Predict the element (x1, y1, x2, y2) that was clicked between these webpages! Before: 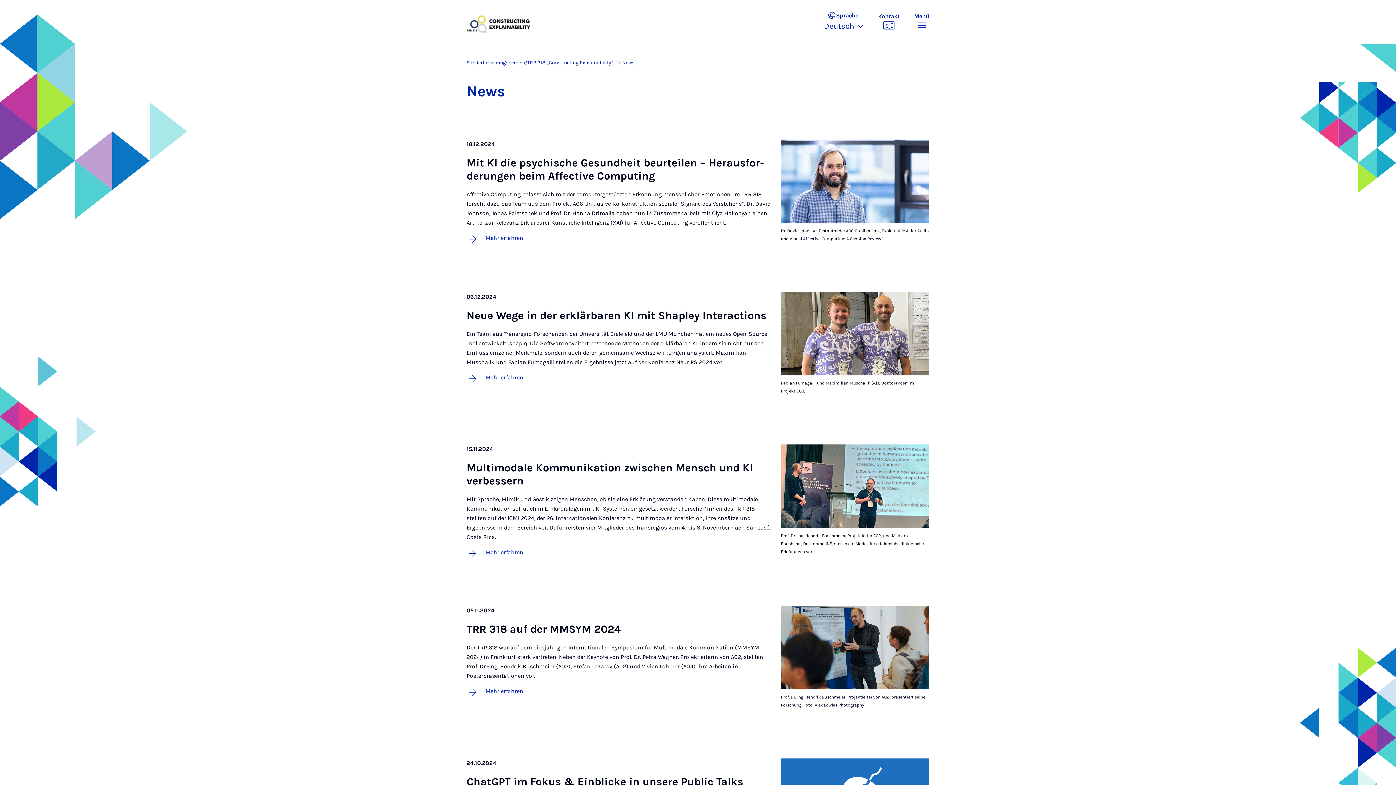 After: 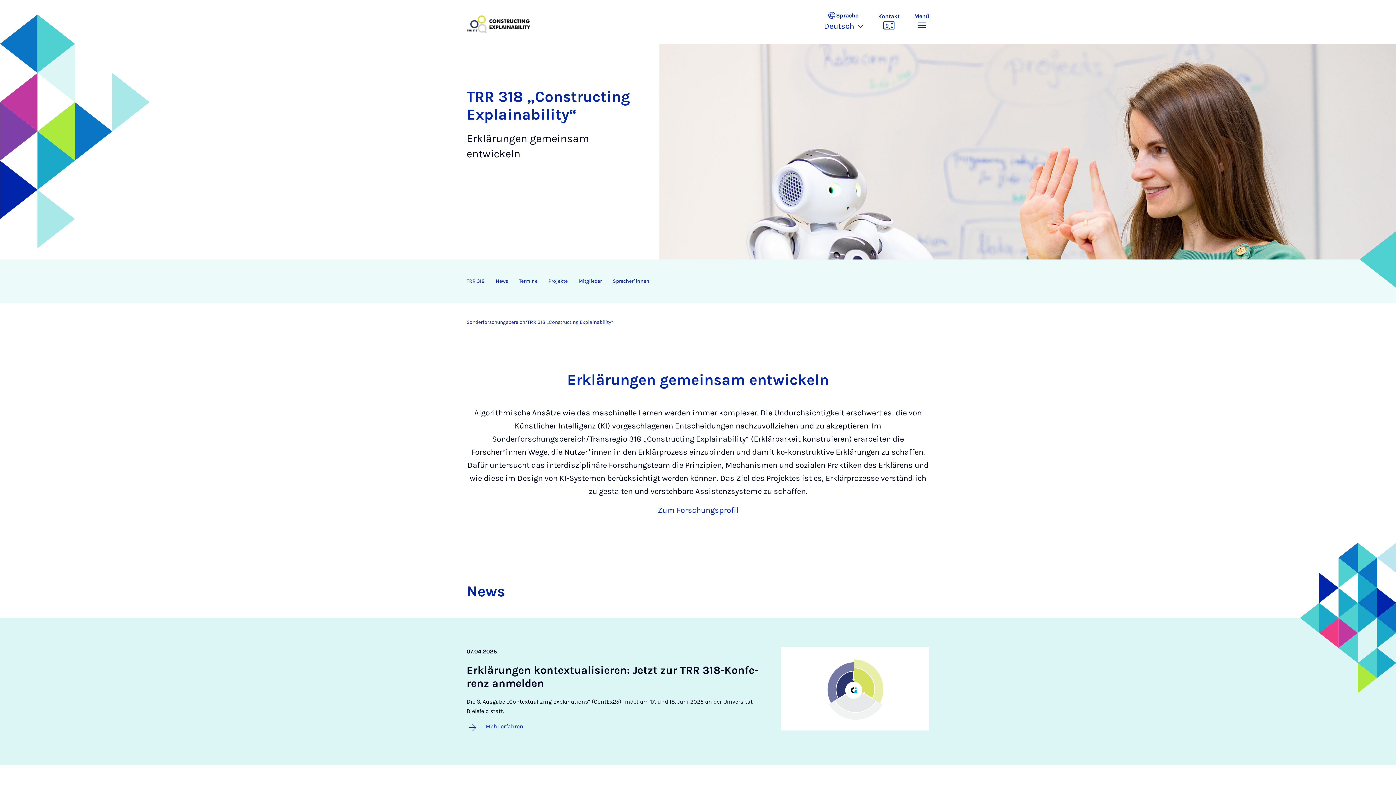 Action: label: Sonderforschungsbereich/TRR 318 „Constructing Explainability” bbox: (466, 59, 613, 65)